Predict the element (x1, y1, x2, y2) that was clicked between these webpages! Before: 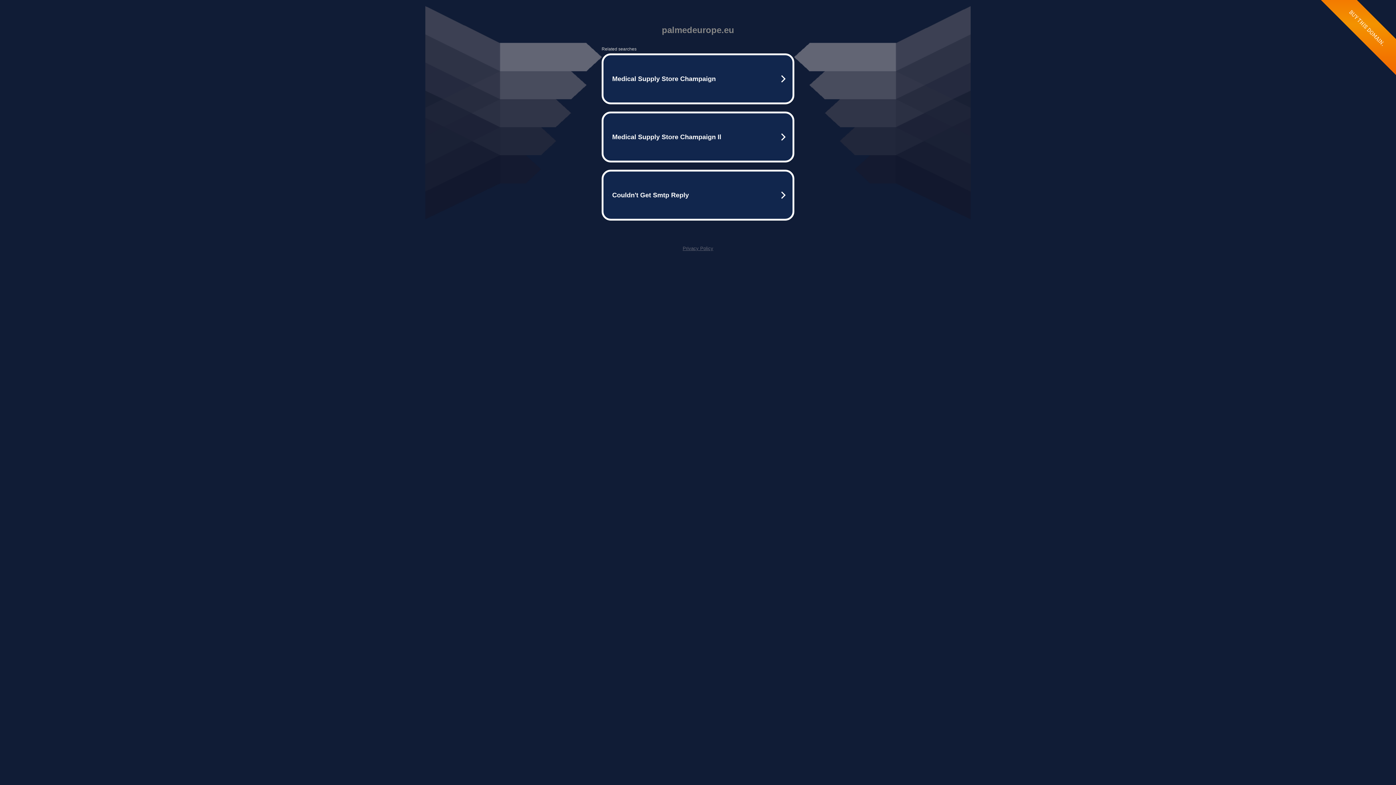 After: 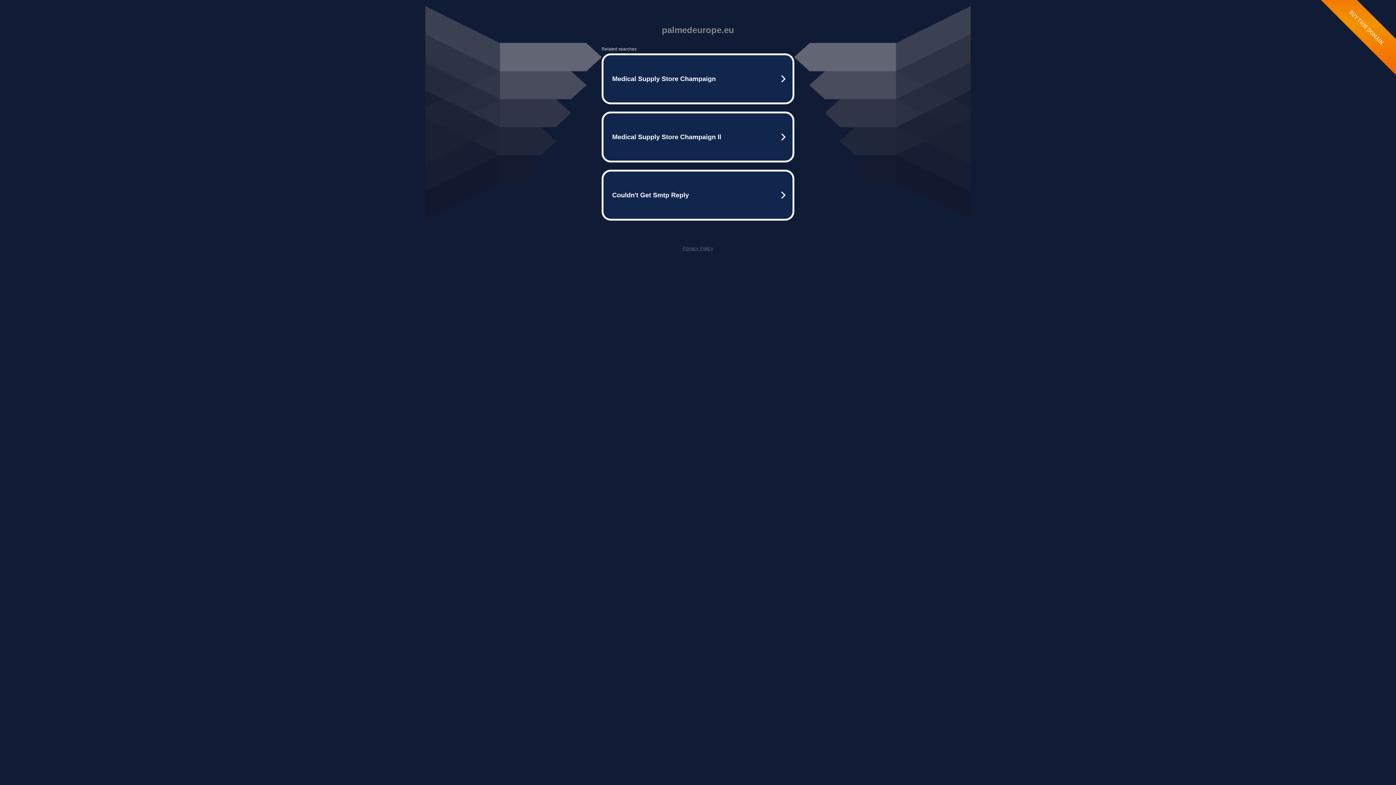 Action: bbox: (682, 245, 713, 251) label: Privacy Policy